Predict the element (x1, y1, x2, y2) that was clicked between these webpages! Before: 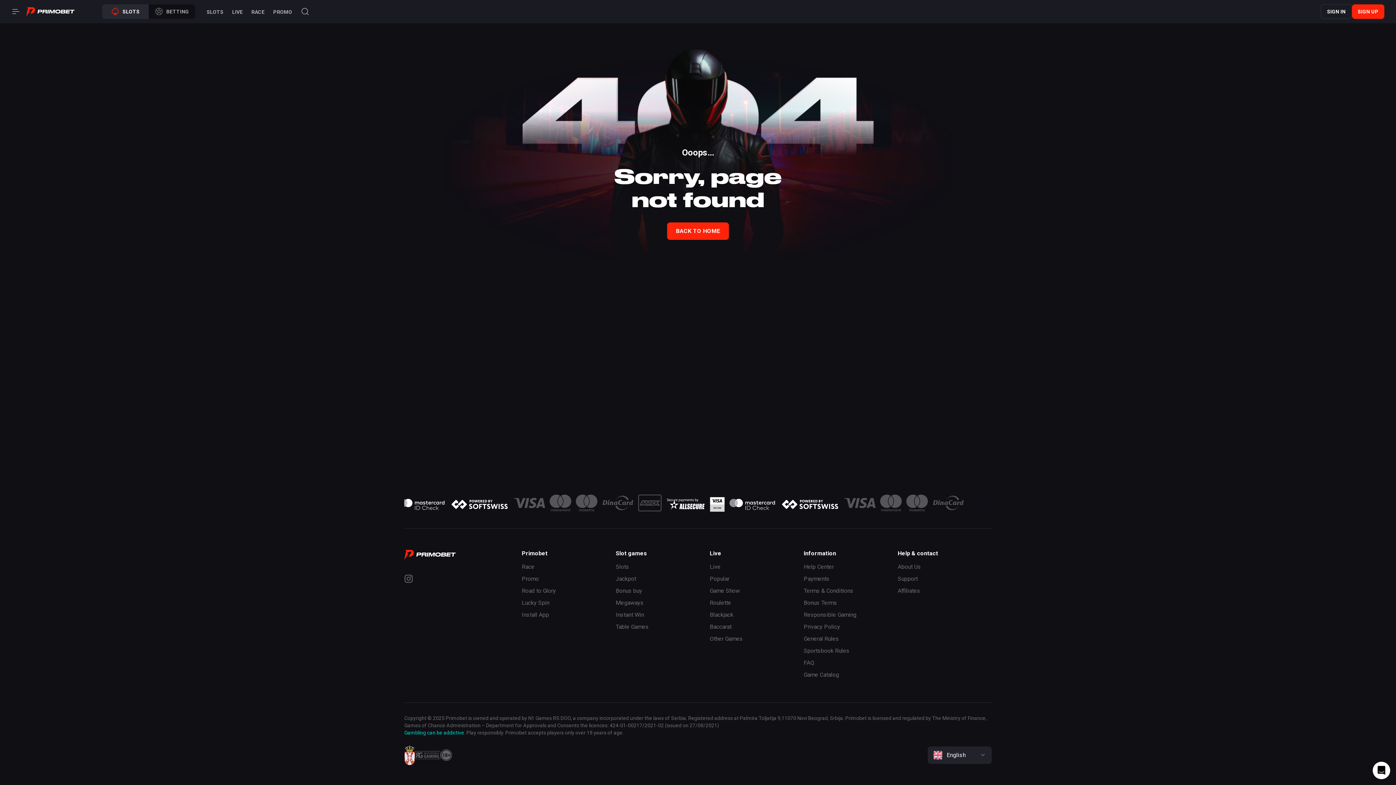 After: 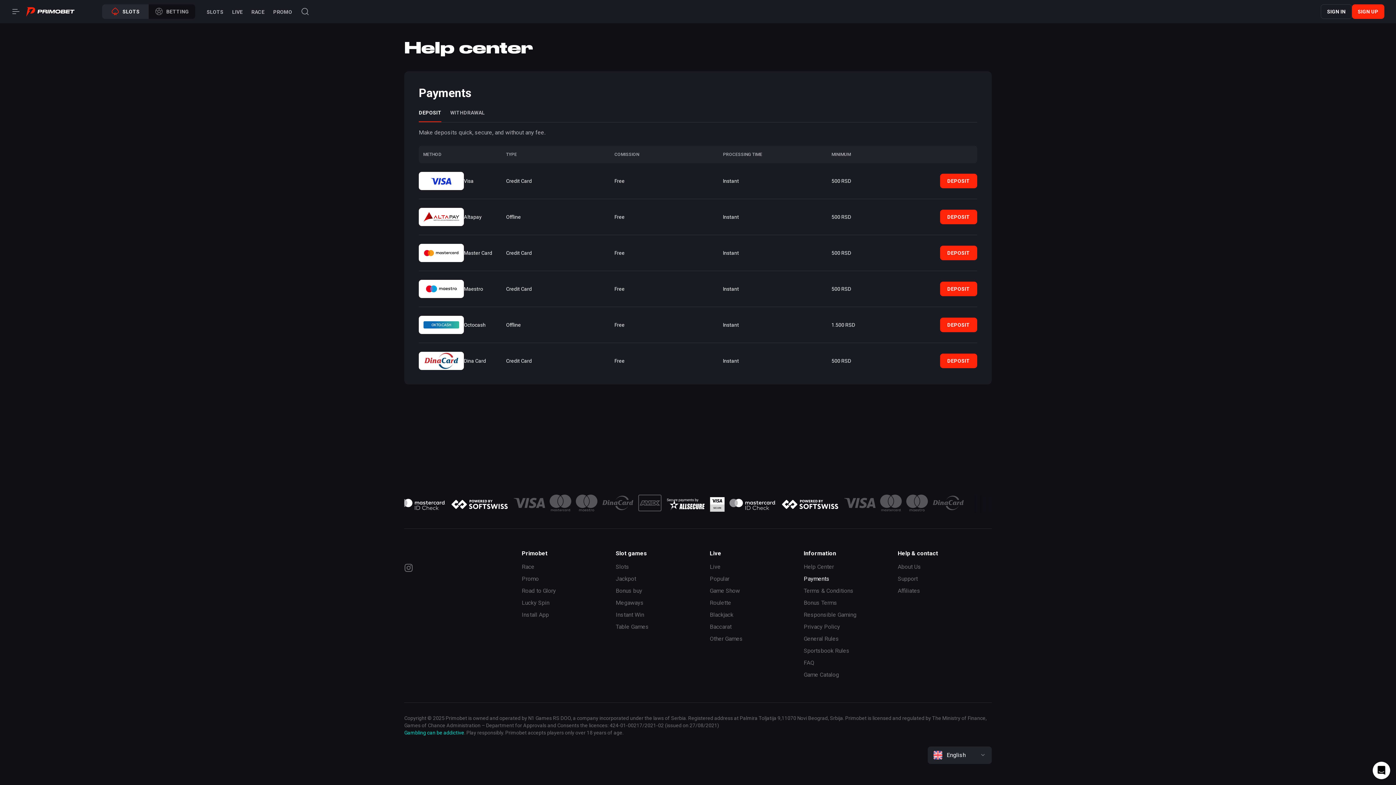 Action: bbox: (549, 494, 571, 511)